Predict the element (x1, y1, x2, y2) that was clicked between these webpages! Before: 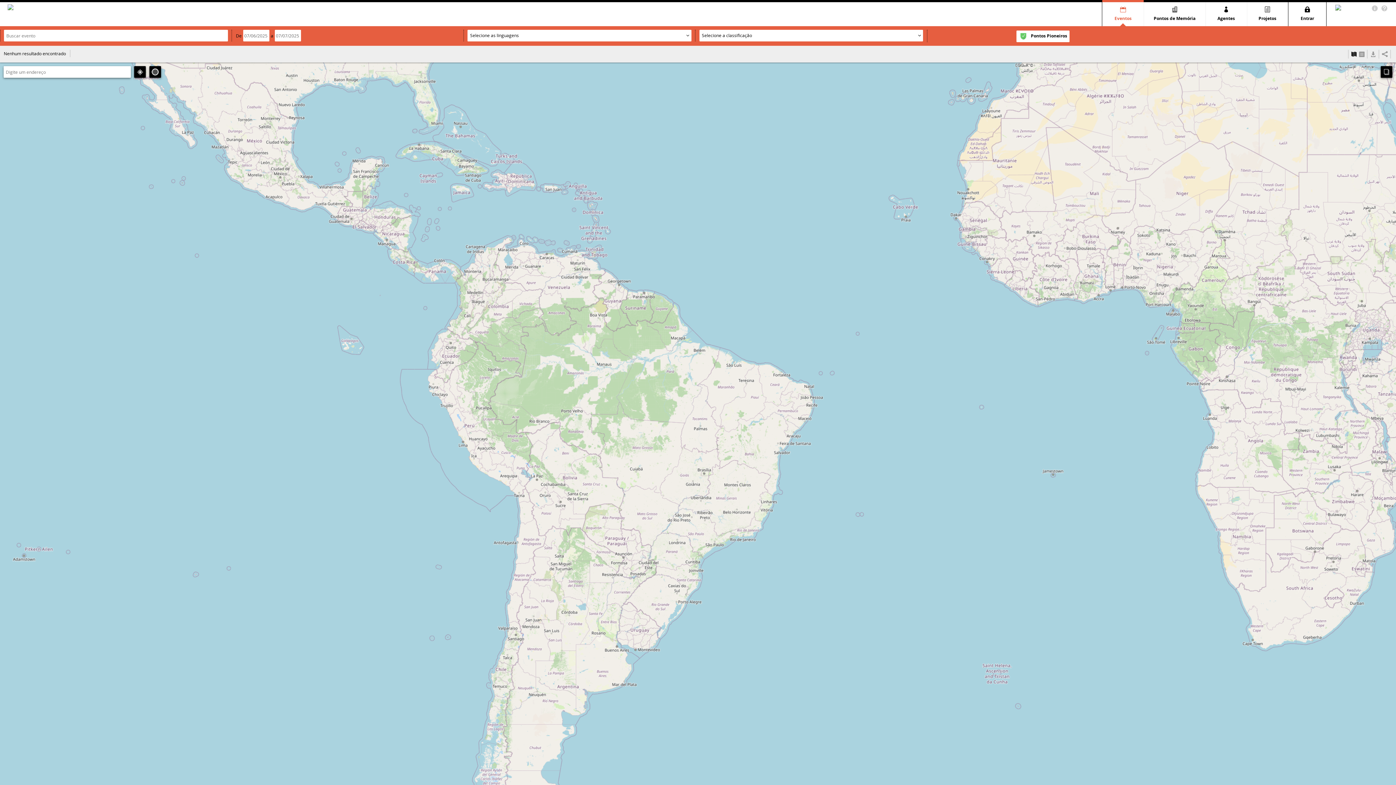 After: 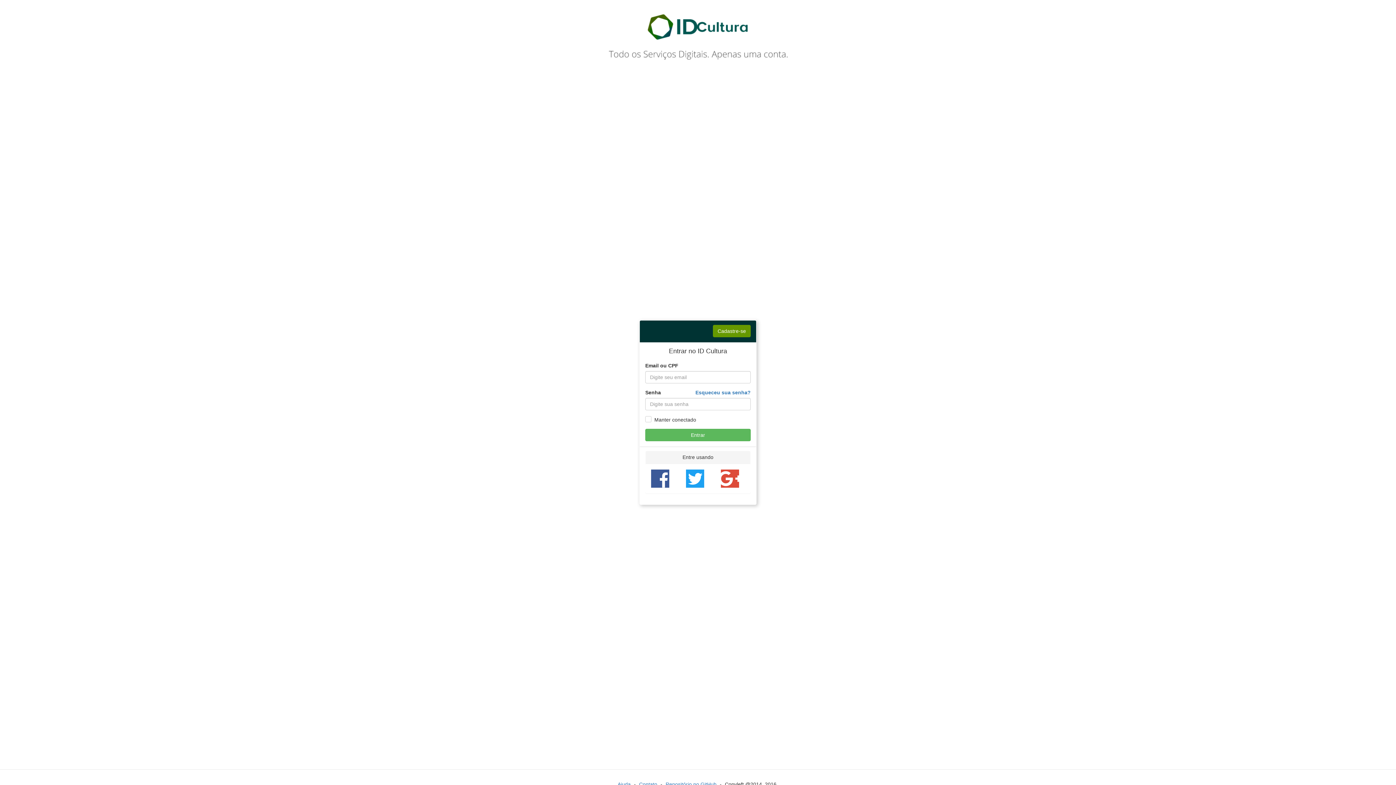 Action: bbox: (1292, 5, 1322, 22) label: Entrar